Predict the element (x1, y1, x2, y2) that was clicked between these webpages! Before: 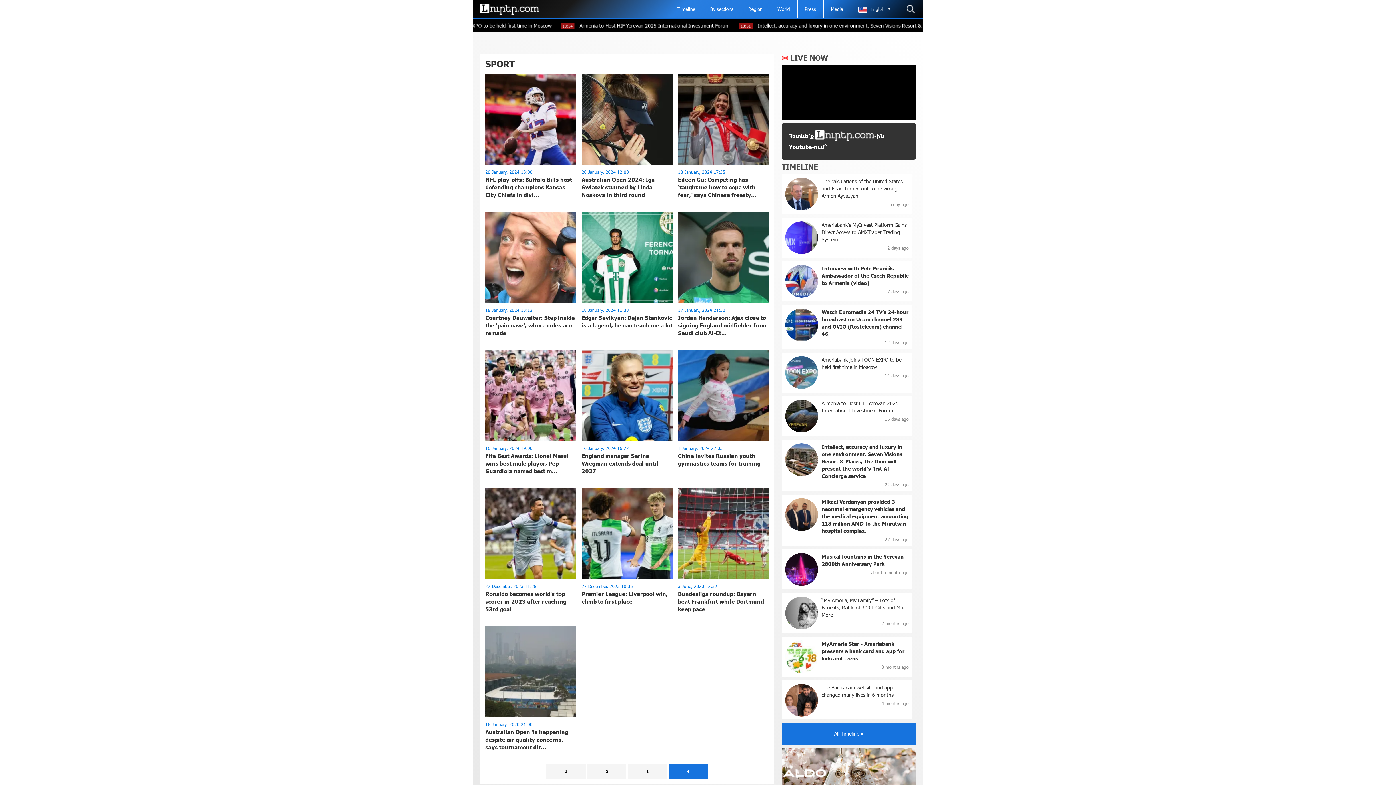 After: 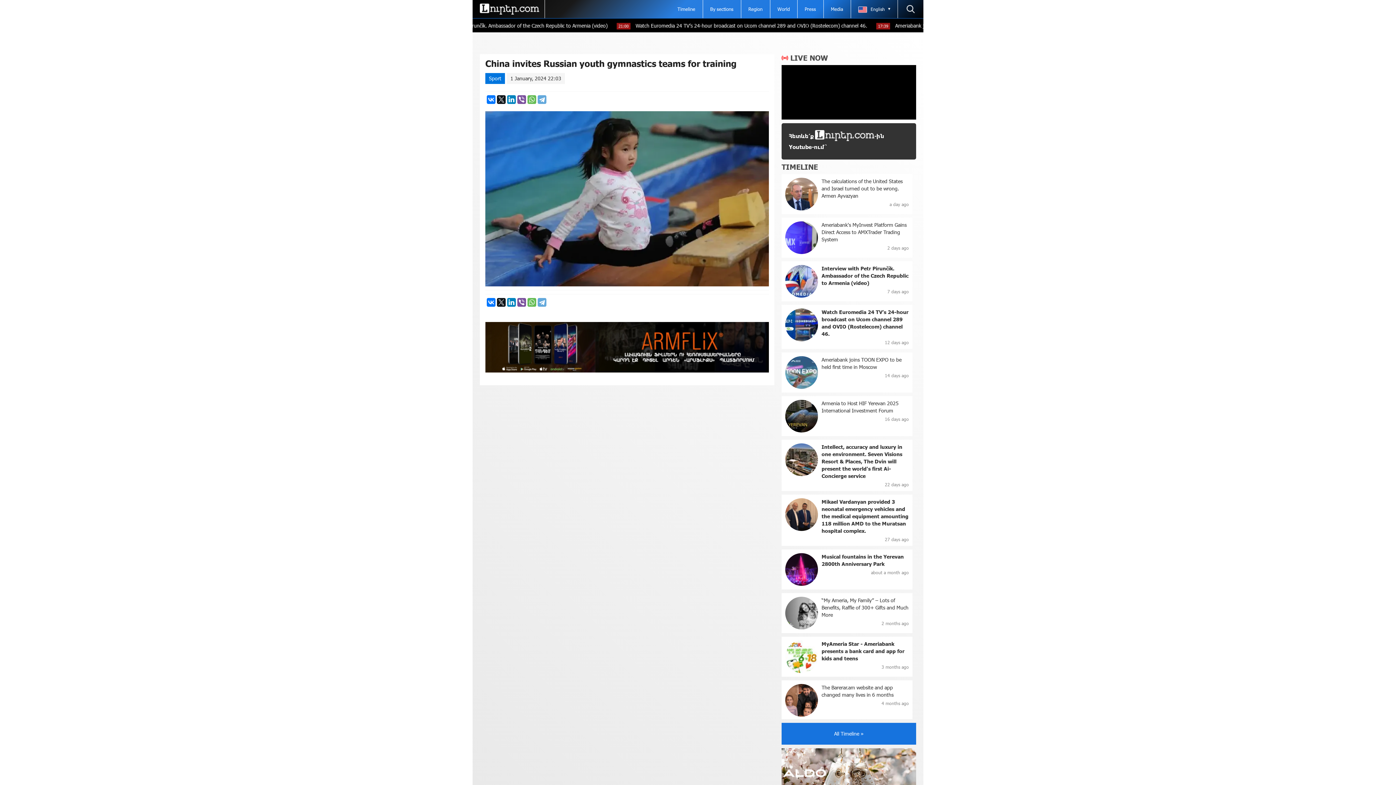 Action: label: 1 January, 2024 22:03
China invites Russian youth gymnastics teams for training bbox: (678, 350, 769, 482)